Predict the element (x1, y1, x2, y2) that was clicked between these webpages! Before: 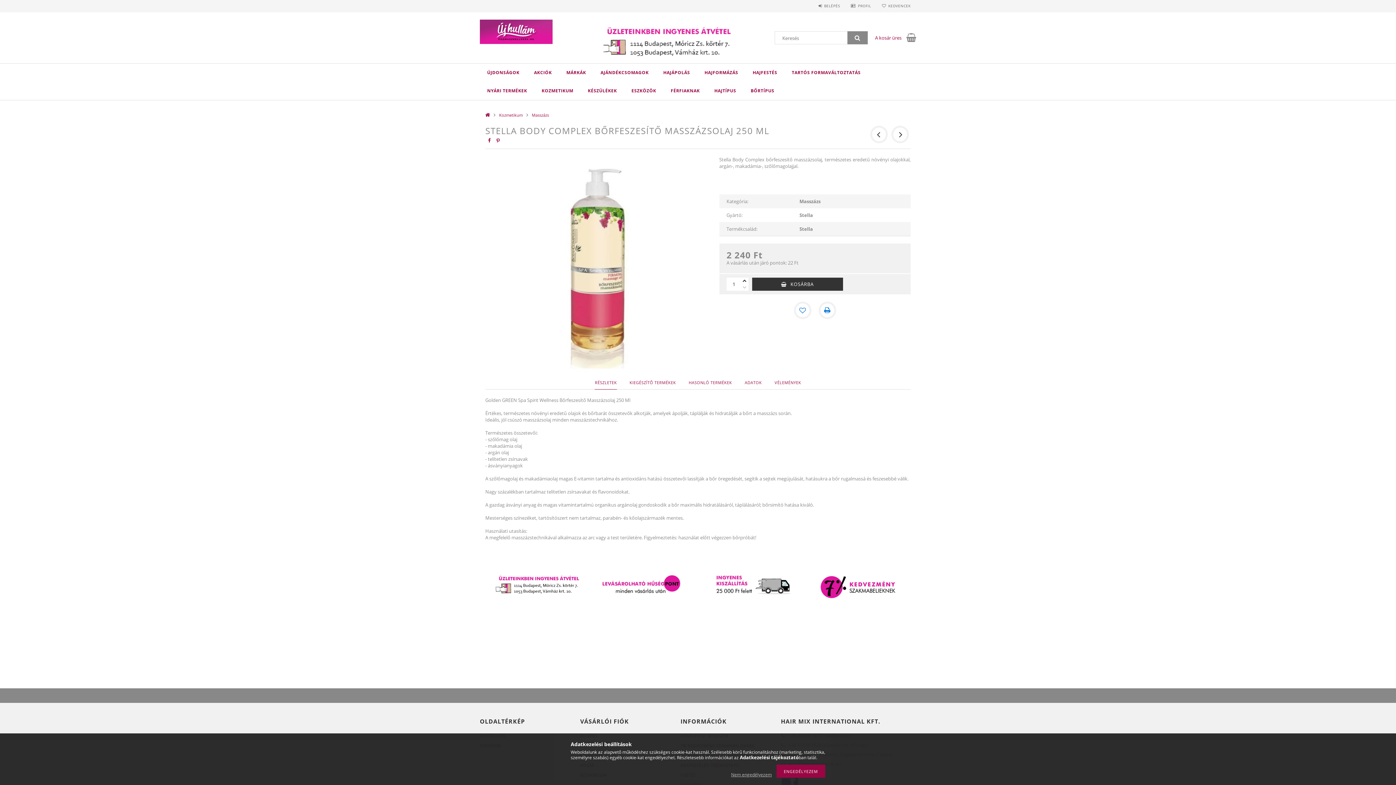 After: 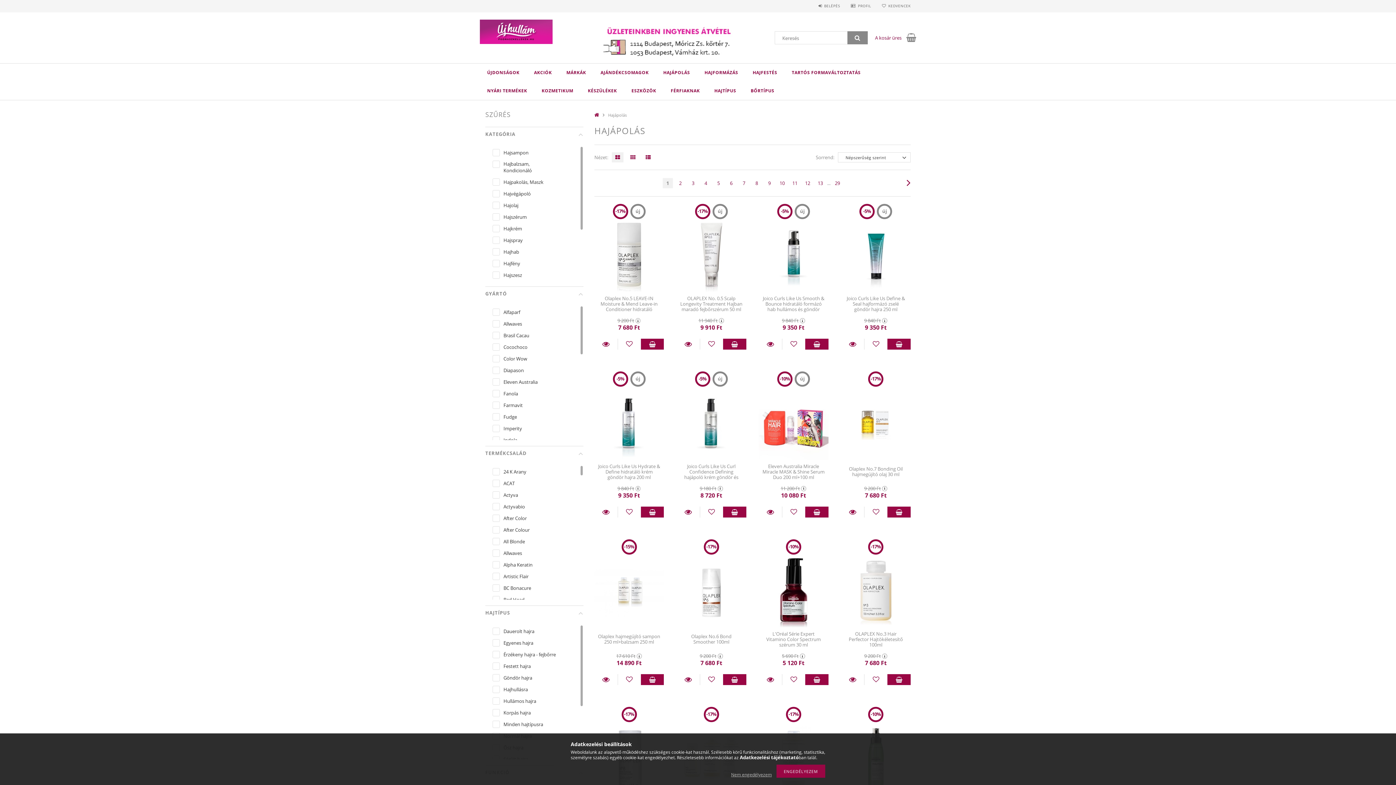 Action: label: HAJÁPOLÁS bbox: (656, 63, 697, 81)